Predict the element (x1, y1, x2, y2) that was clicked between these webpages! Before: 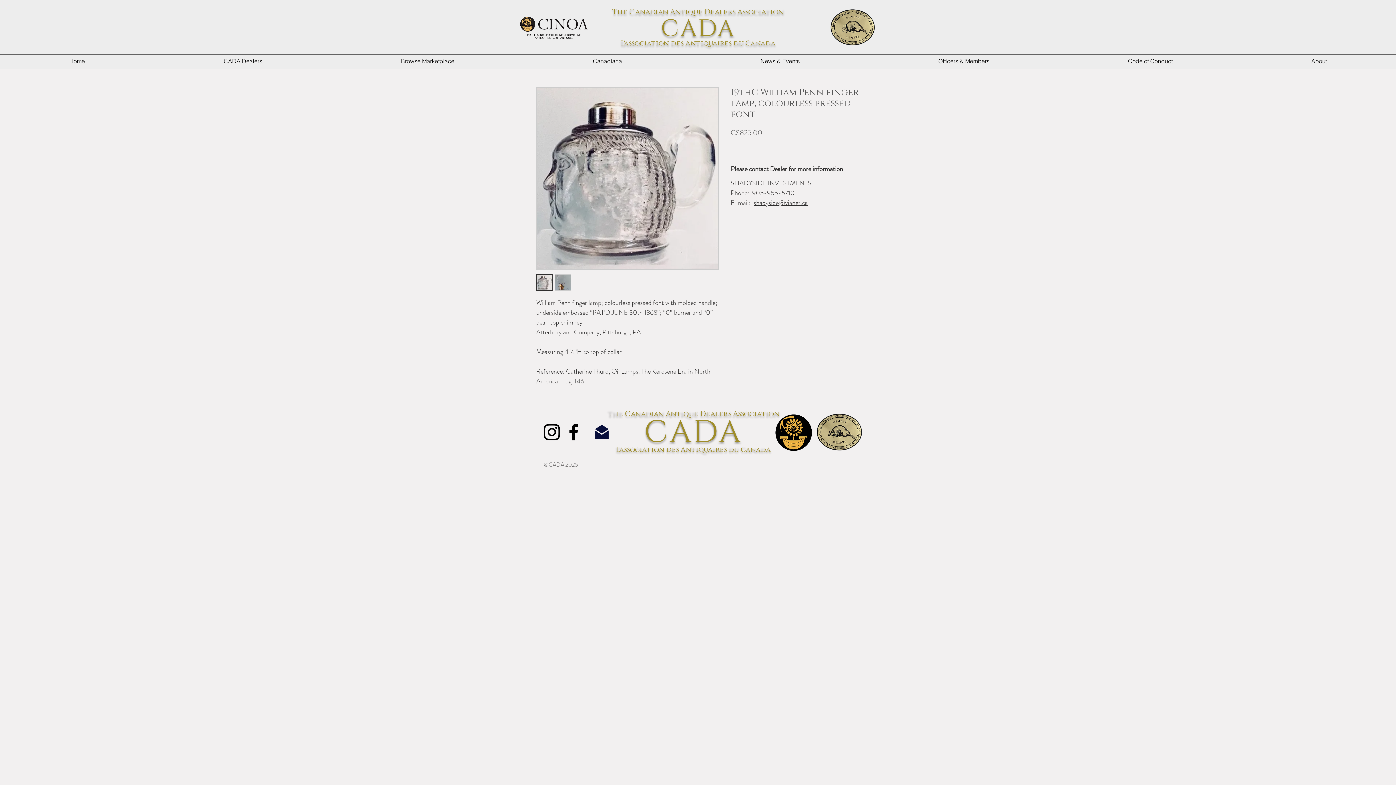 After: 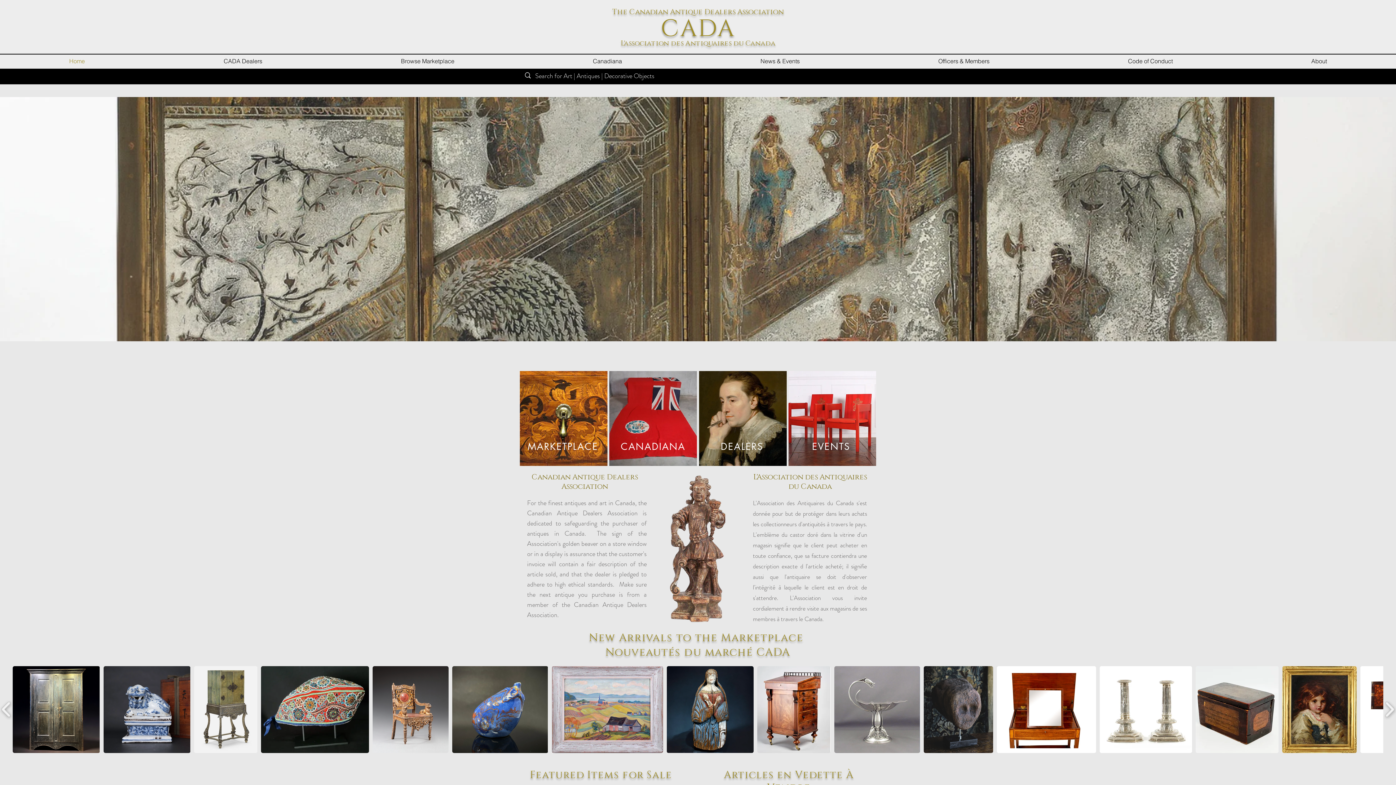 Action: bbox: (829, 7, 876, 48)